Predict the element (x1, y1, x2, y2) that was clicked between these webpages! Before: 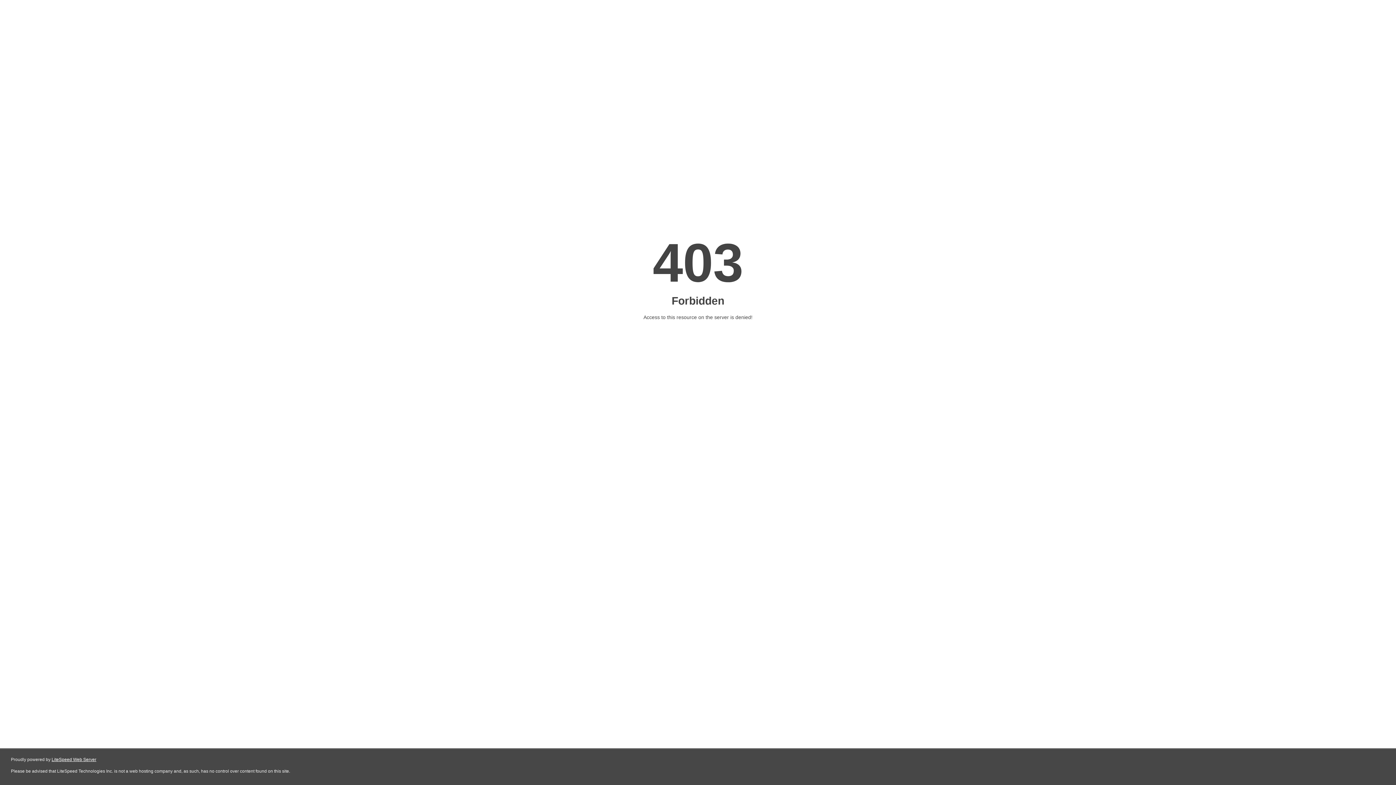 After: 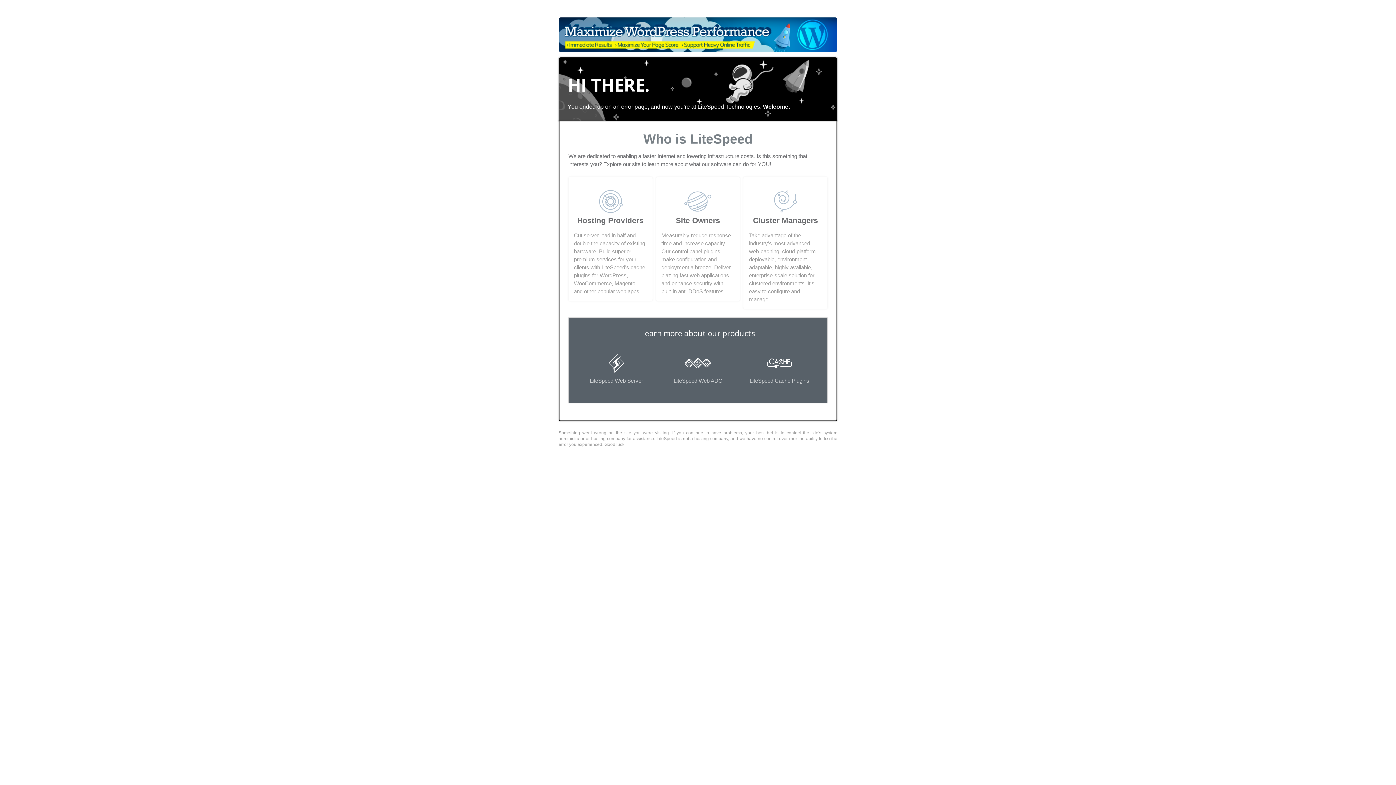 Action: bbox: (51, 757, 96, 762) label: LiteSpeed Web Server